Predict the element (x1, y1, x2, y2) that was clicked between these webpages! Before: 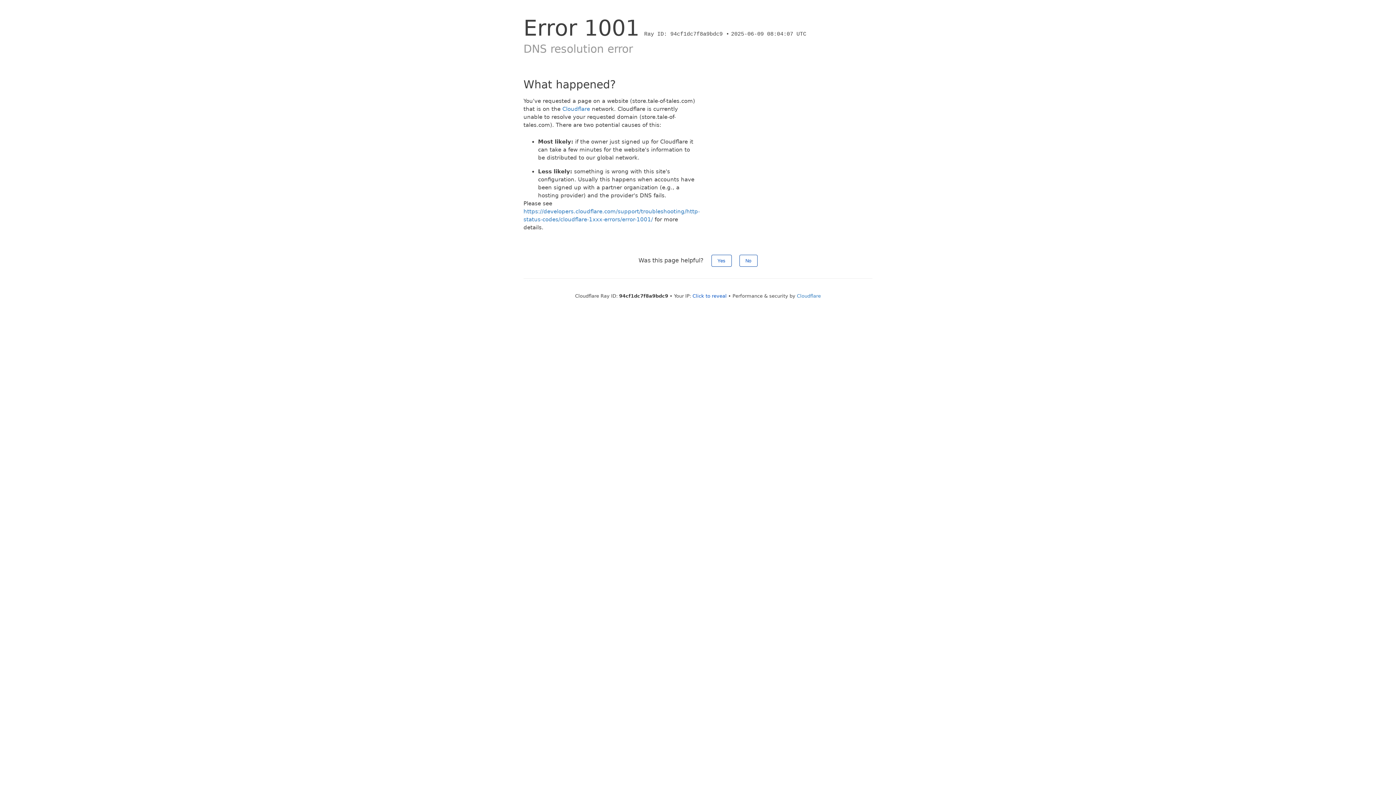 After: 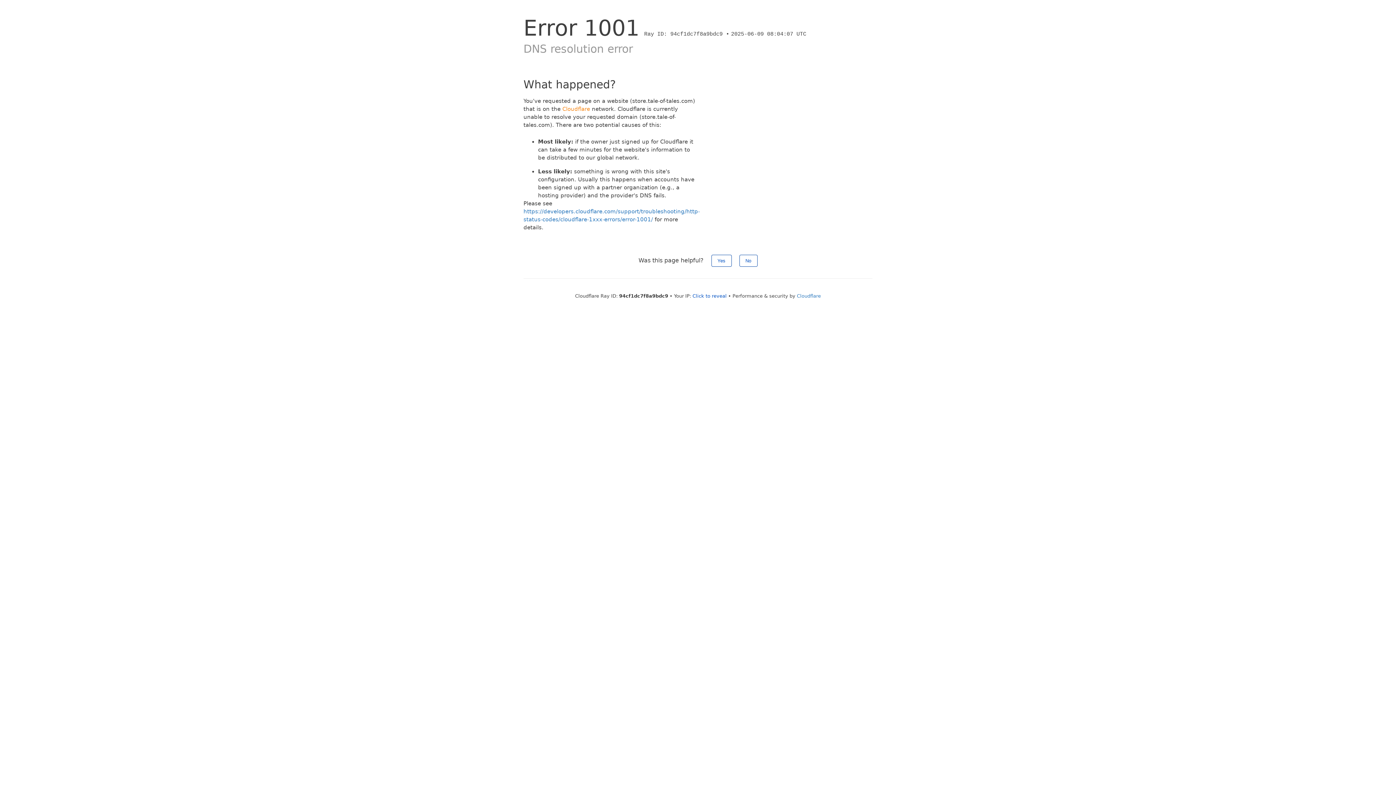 Action: label: Cloudflare bbox: (562, 105, 590, 112)